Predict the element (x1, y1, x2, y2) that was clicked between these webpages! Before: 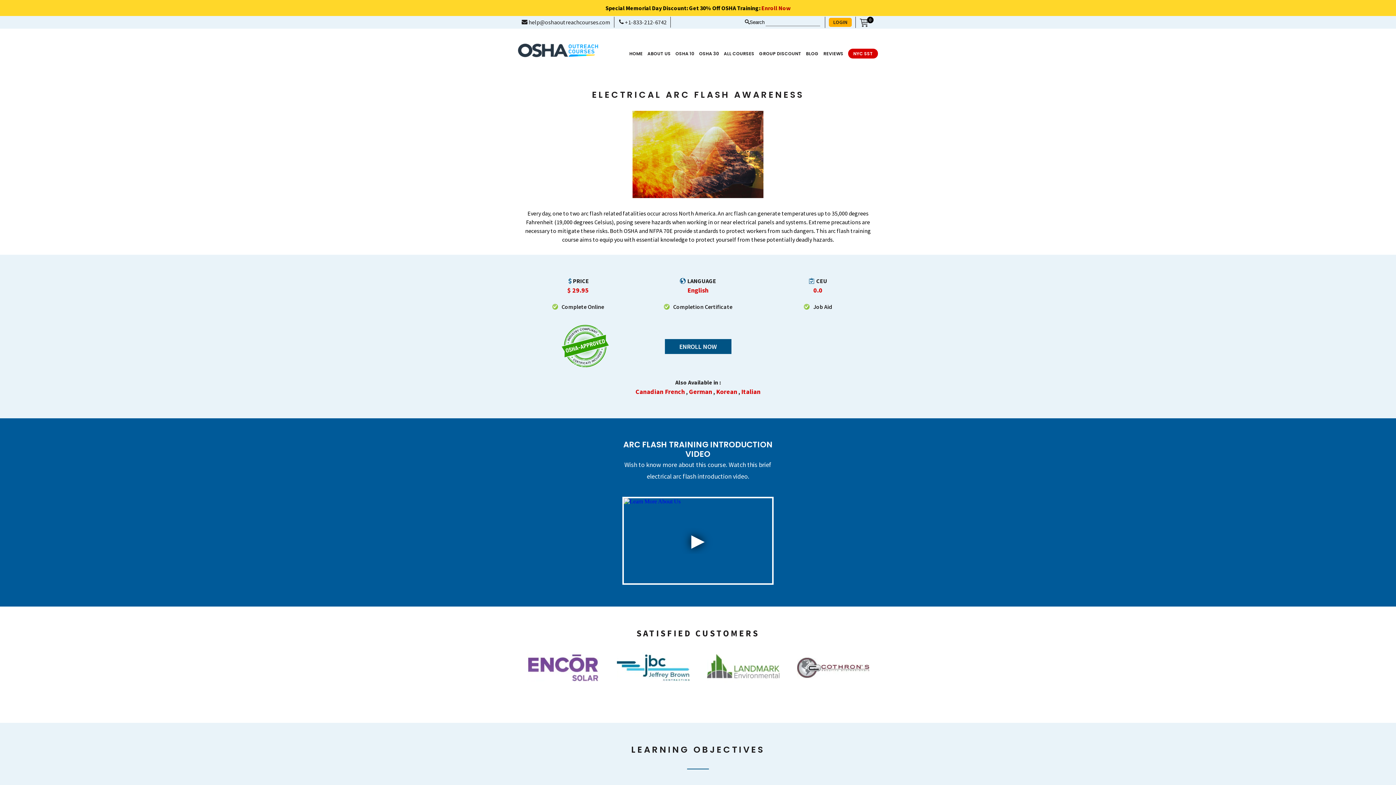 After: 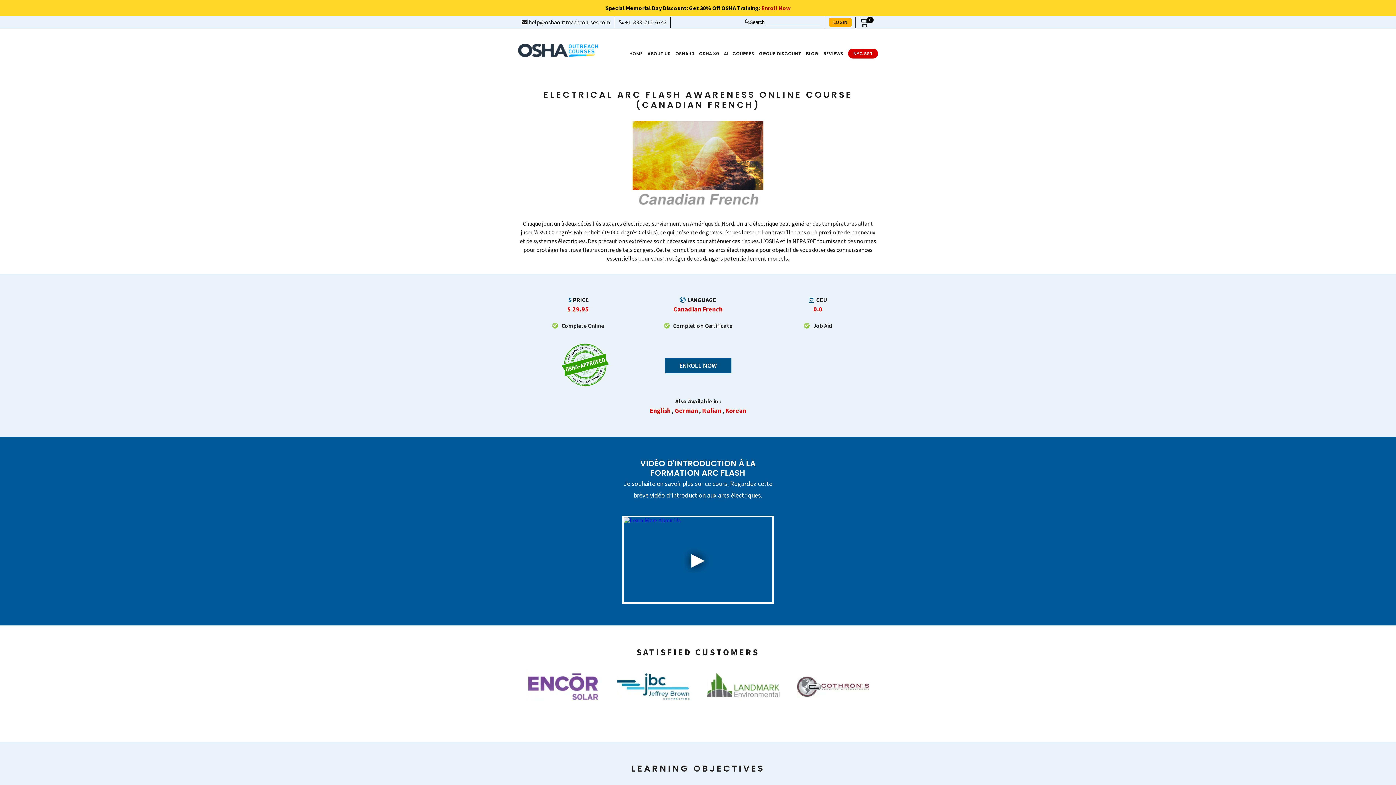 Action: bbox: (635, 388, 685, 395) label: Canadian French